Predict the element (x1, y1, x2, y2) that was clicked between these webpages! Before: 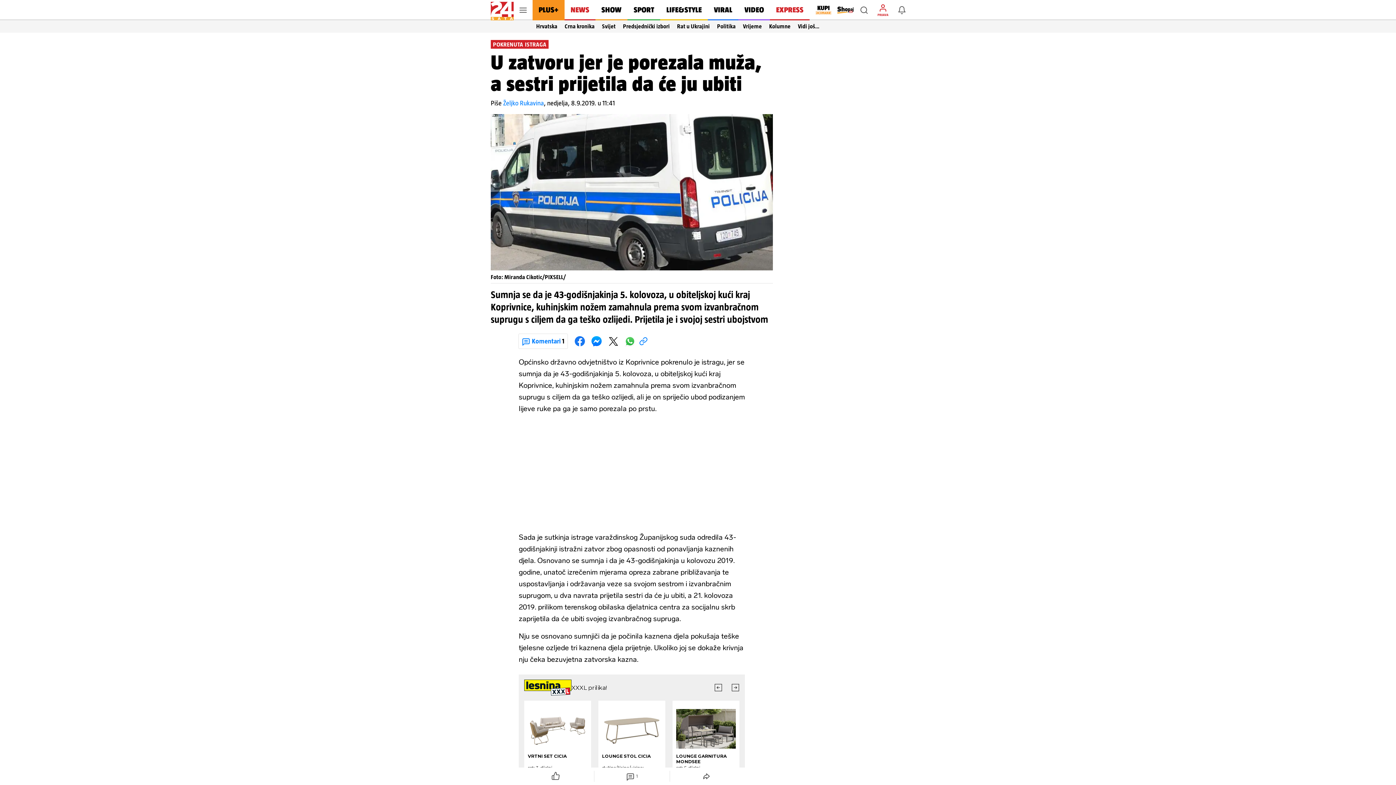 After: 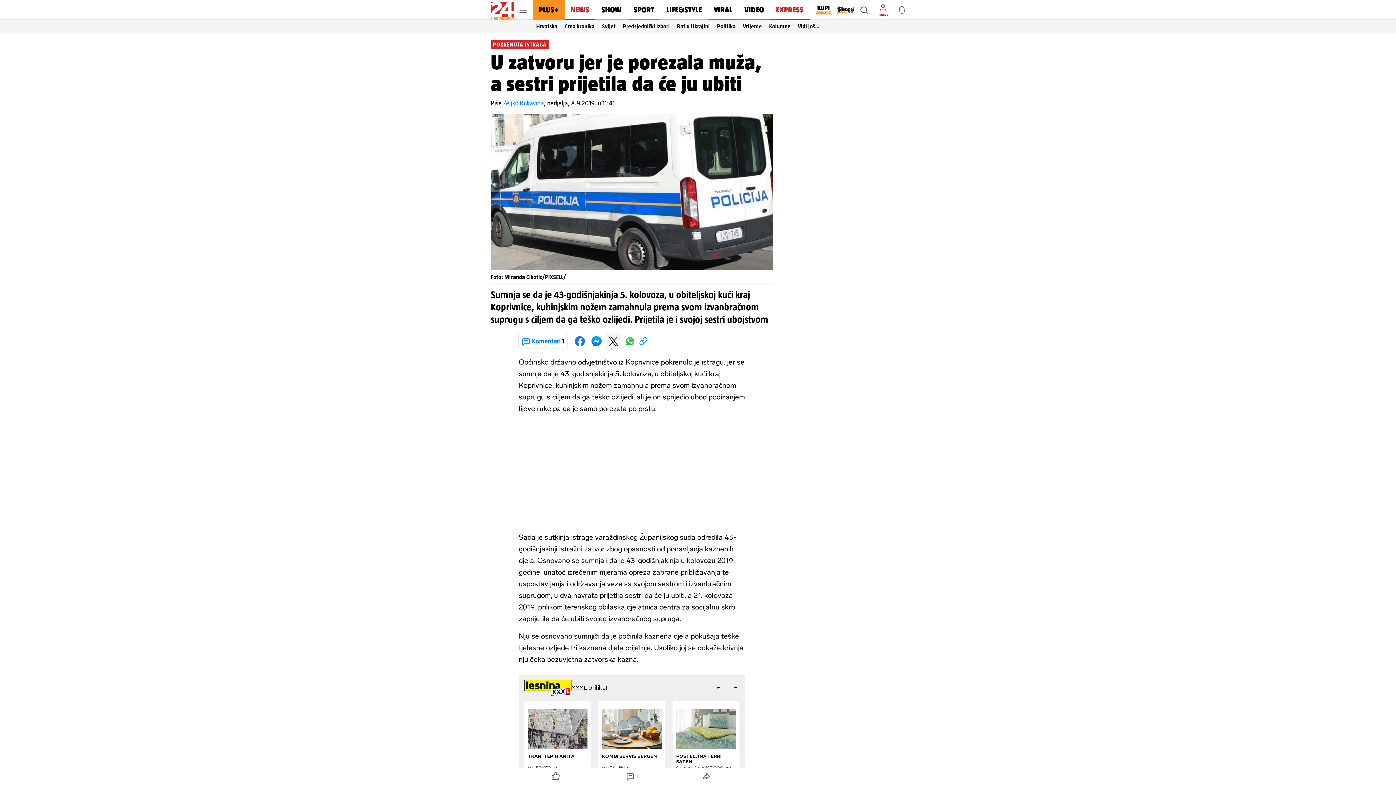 Action: bbox: (608, 336, 618, 346)